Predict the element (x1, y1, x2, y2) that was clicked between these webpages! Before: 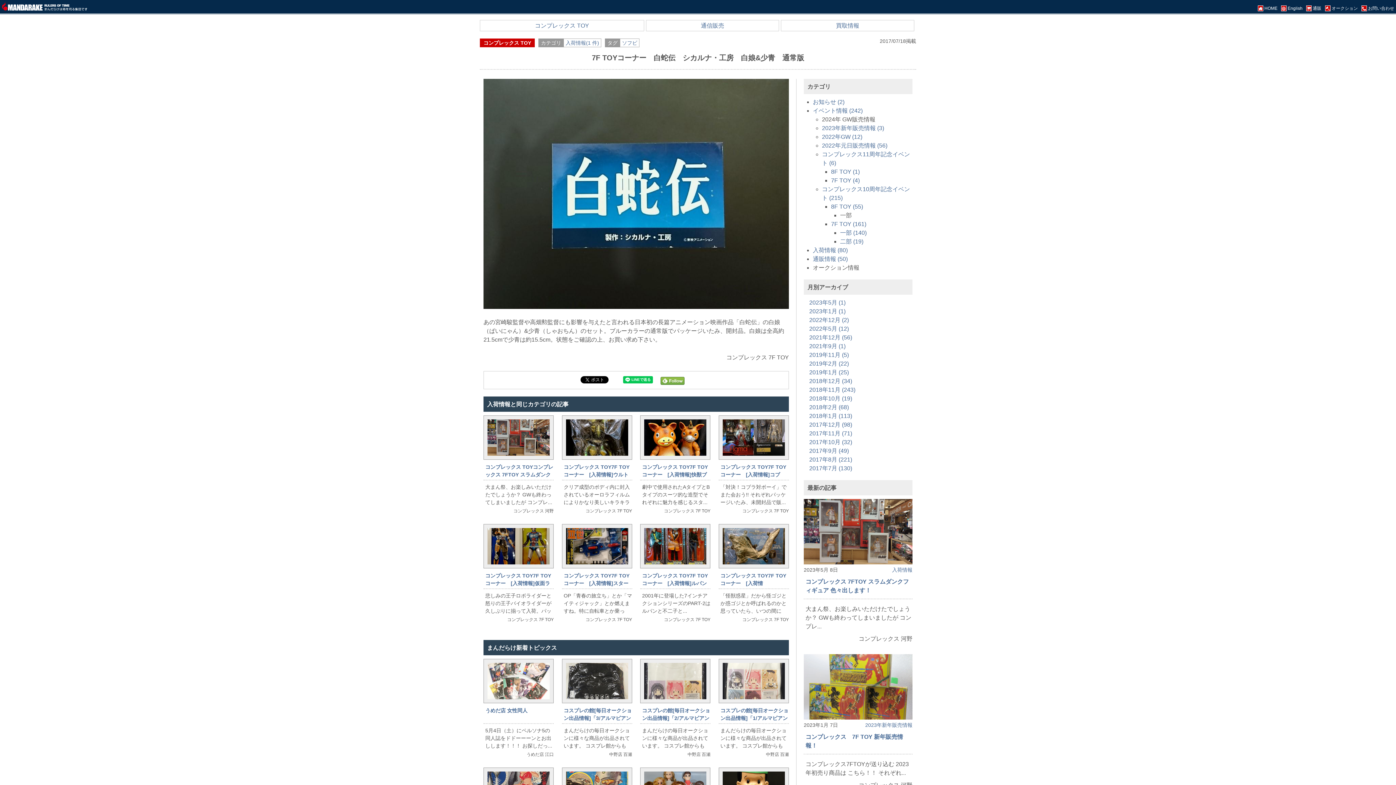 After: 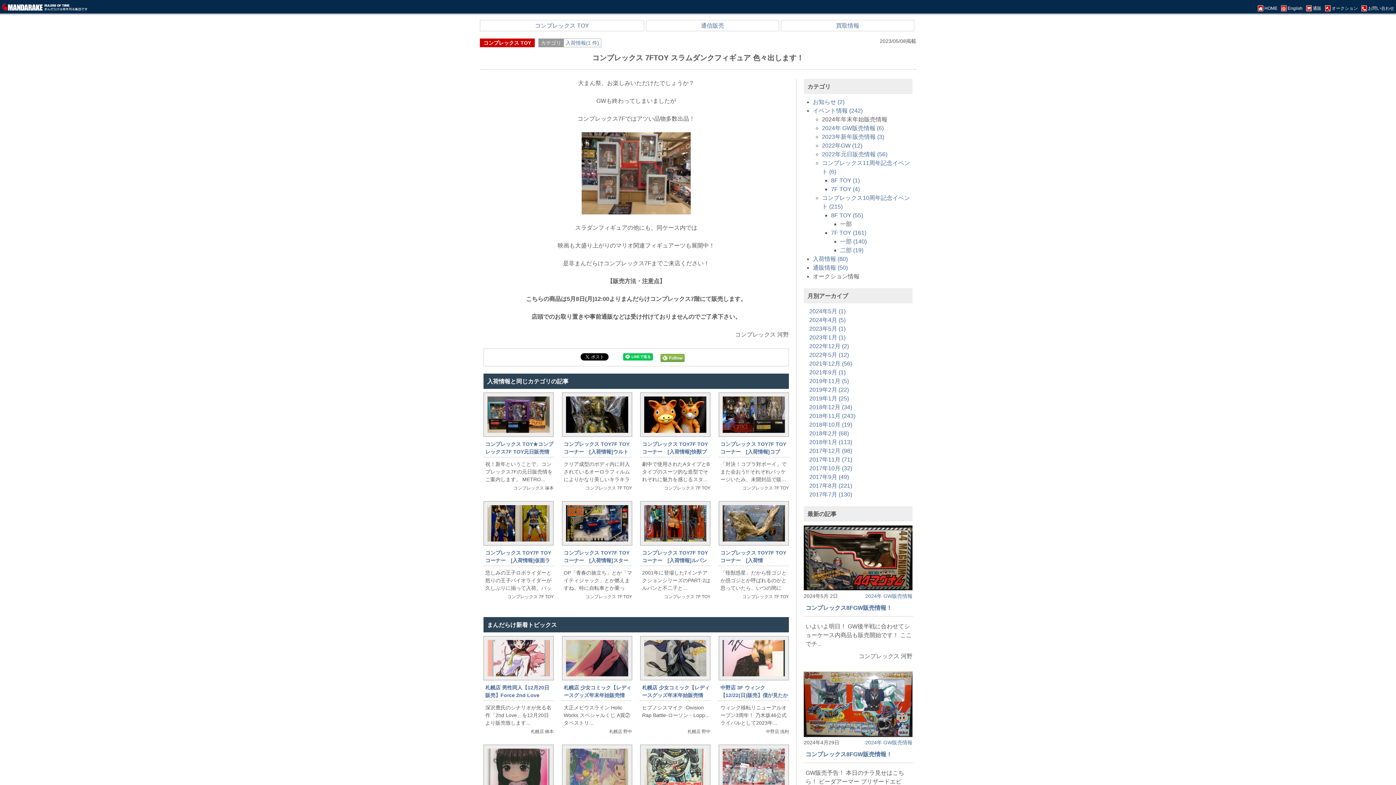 Action: bbox: (485, 464, 553, 485) label: コンプレックス TOYコンプレックス 7FTOY スラムダンクフィギュア 色々出します！